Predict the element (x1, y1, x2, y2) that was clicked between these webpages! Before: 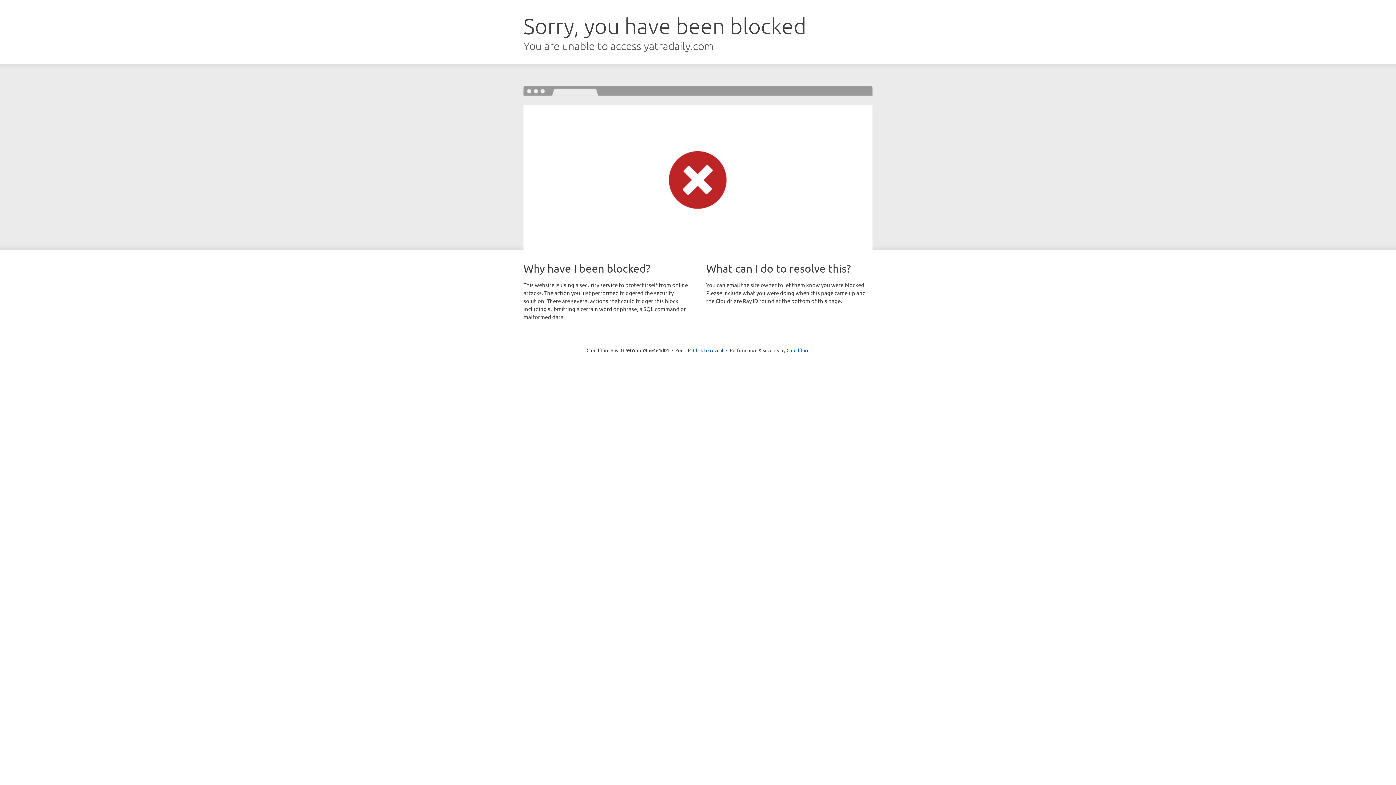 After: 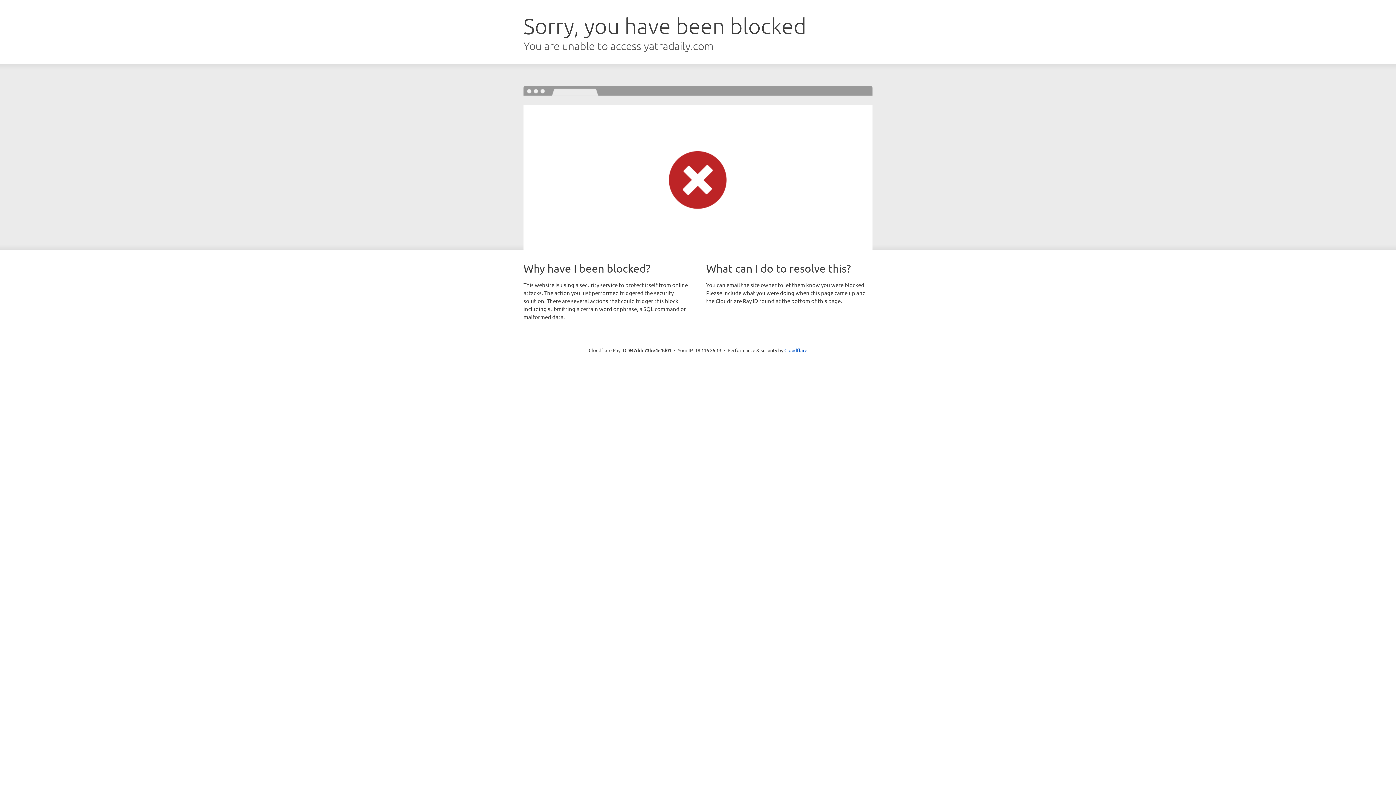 Action: label: Click to reveal bbox: (693, 346, 723, 353)